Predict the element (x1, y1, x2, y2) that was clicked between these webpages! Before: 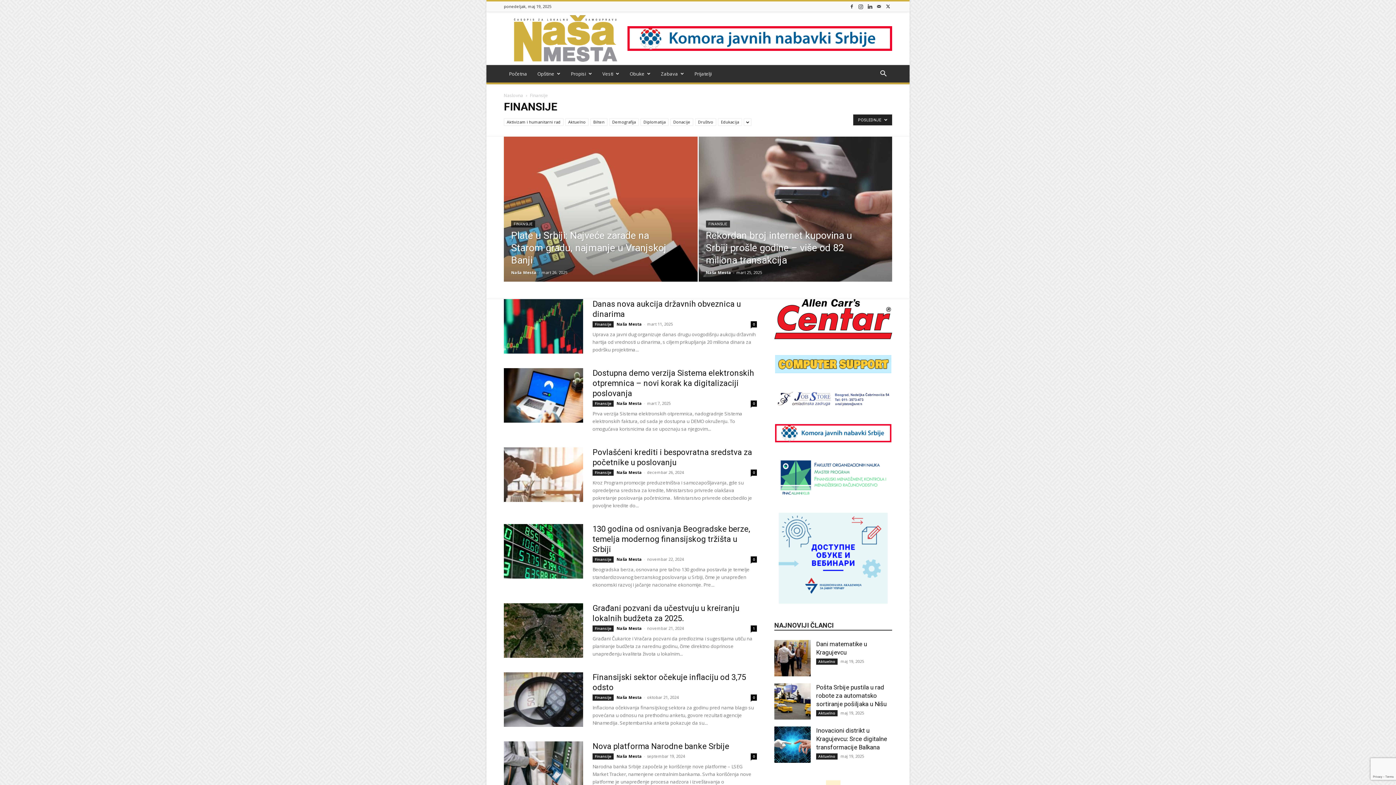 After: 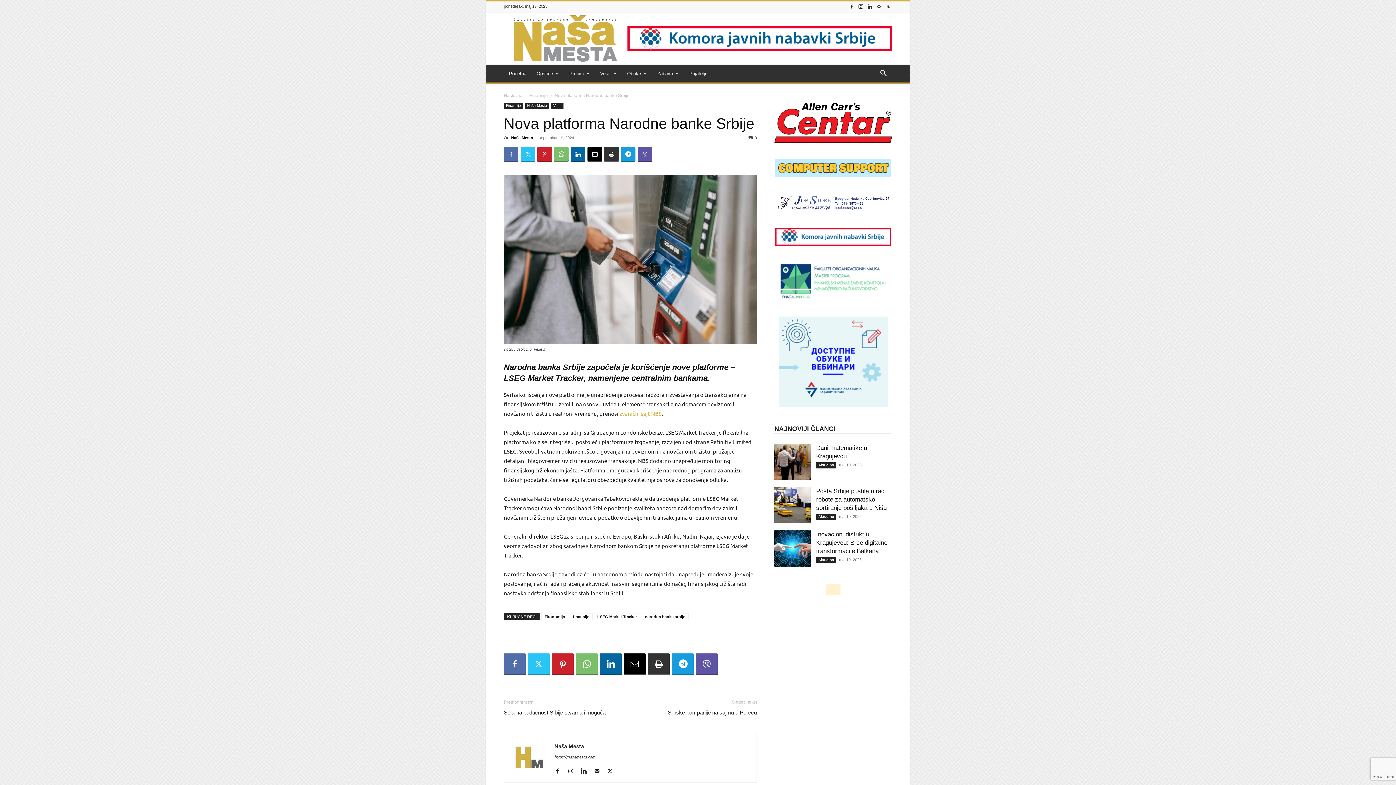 Action: bbox: (504, 741, 583, 796)